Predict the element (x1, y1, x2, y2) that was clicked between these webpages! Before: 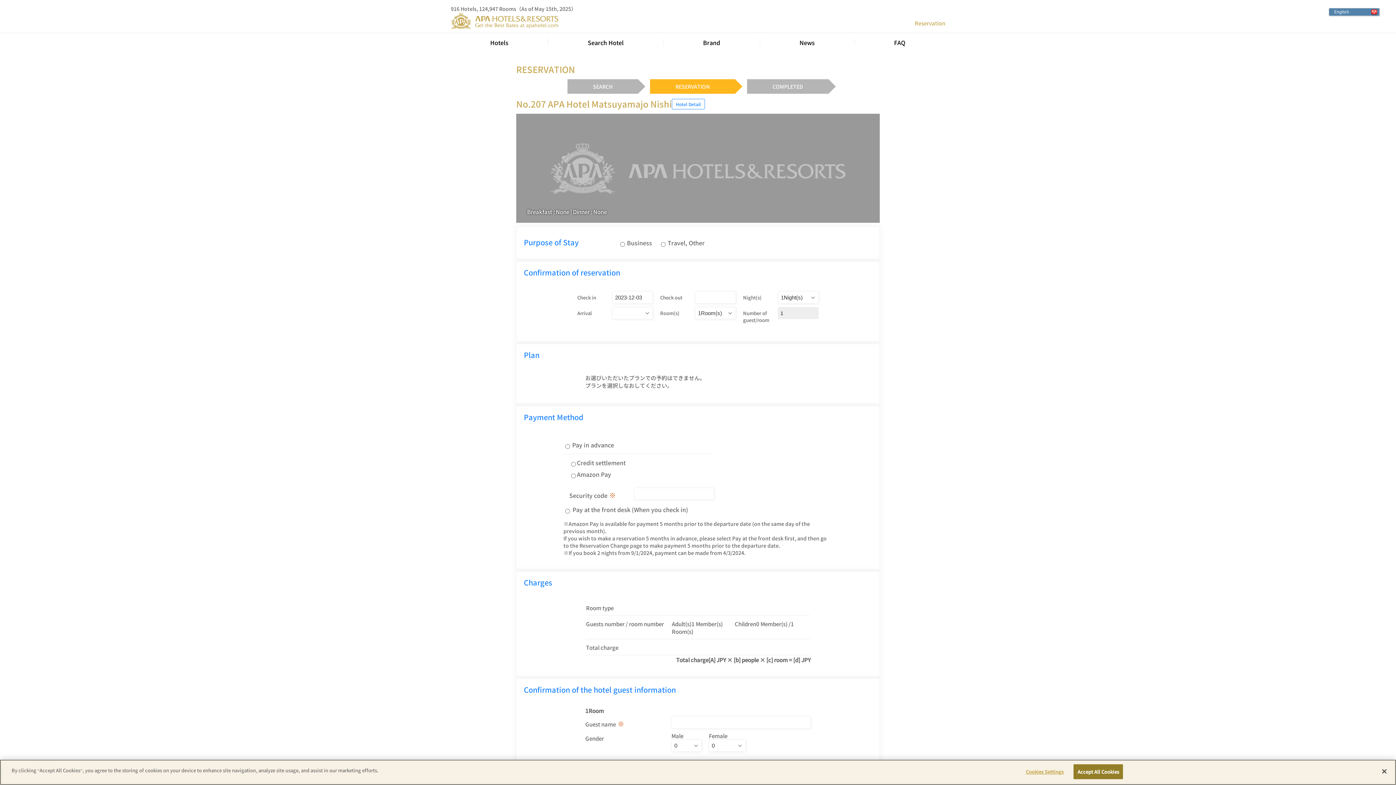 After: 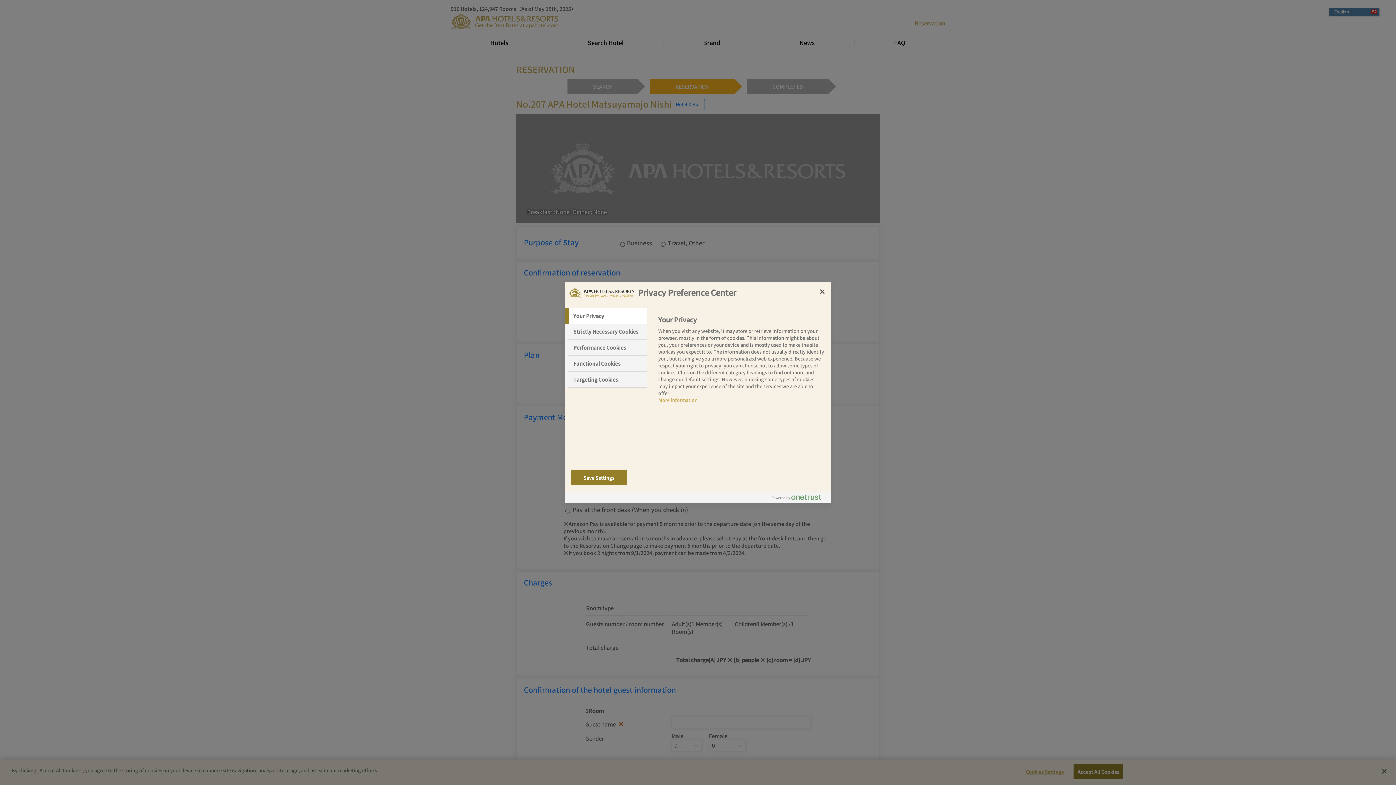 Action: bbox: (1022, 765, 1067, 779) label: Cookies Settings